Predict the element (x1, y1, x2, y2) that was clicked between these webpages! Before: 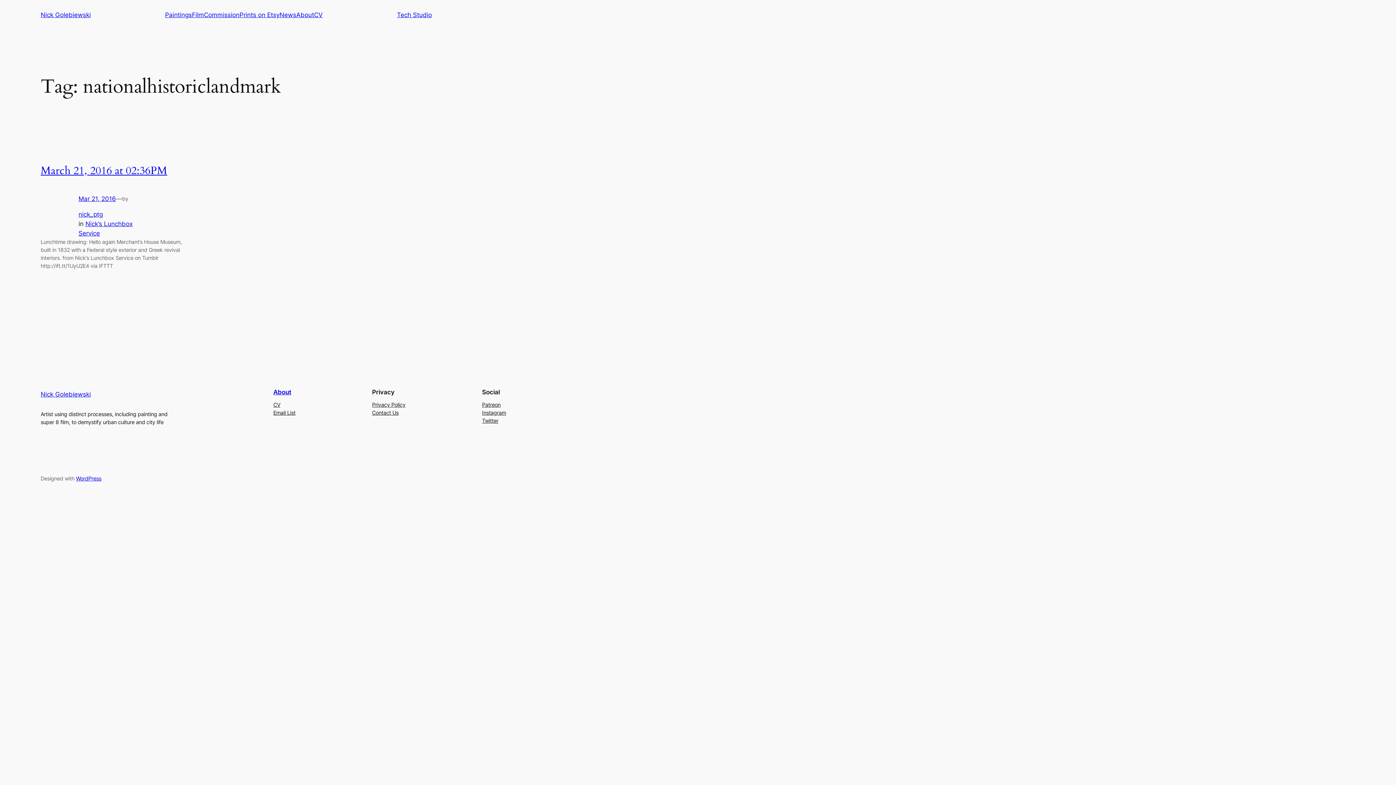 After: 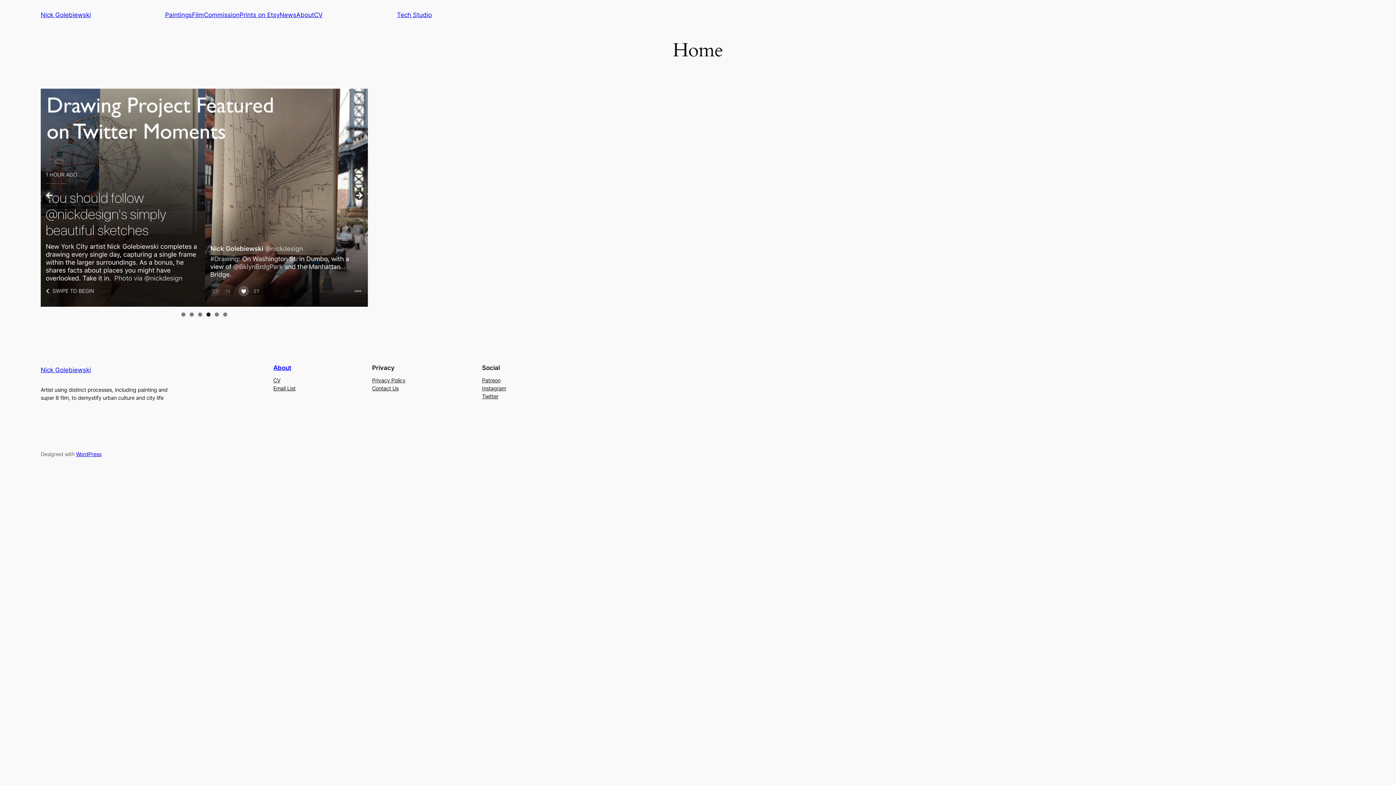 Action: bbox: (40, 11, 90, 18) label: Nick Golebiewski